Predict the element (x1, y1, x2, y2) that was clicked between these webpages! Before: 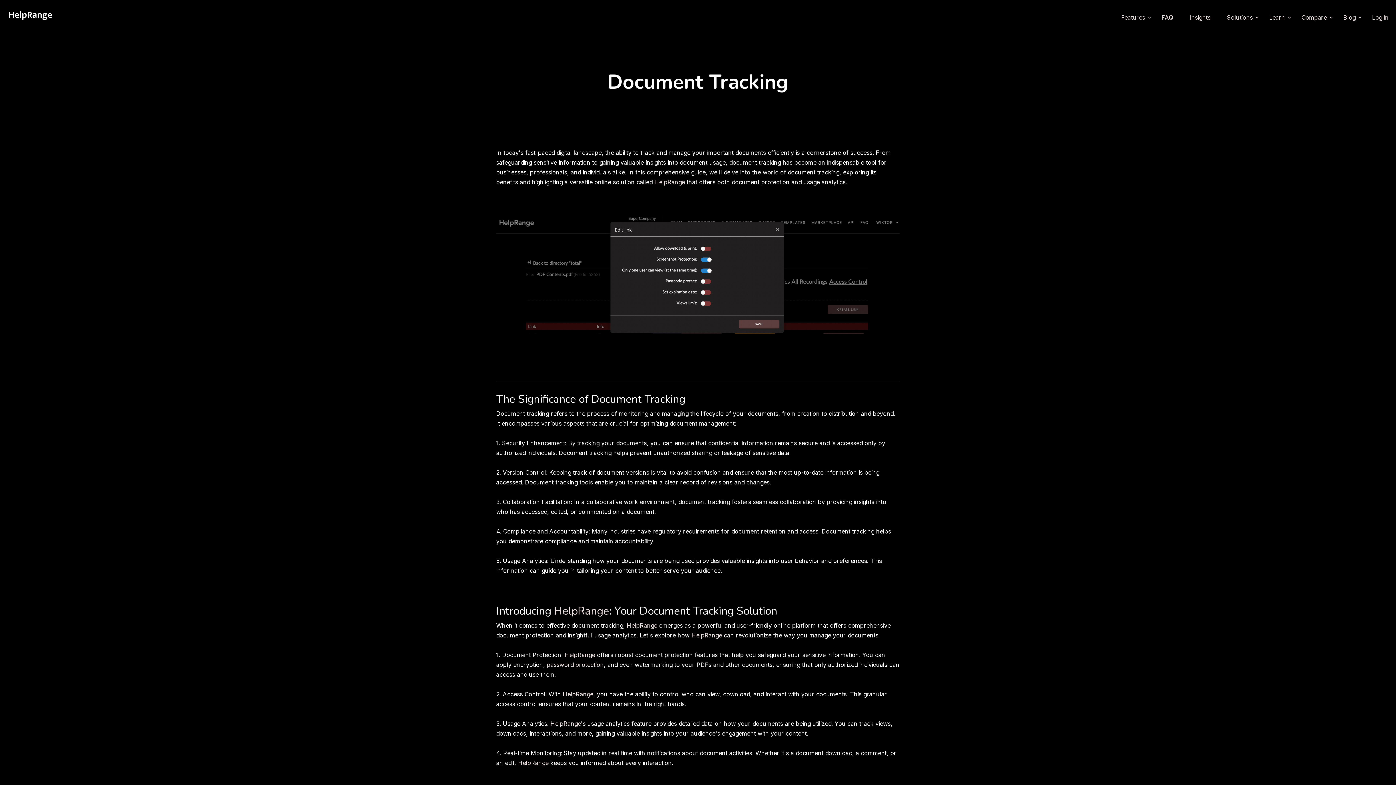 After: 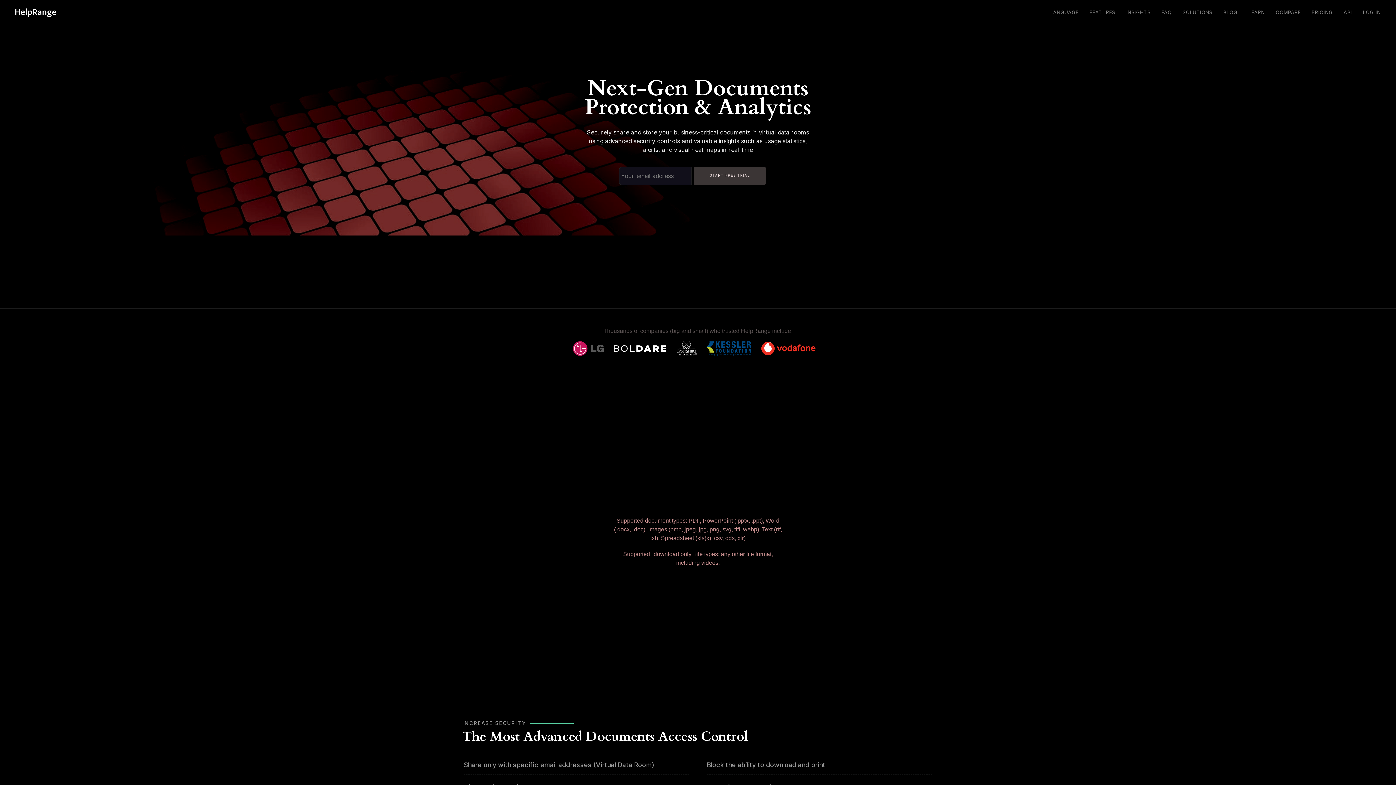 Action: label: HelpRange bbox: (562, 691, 593, 698)